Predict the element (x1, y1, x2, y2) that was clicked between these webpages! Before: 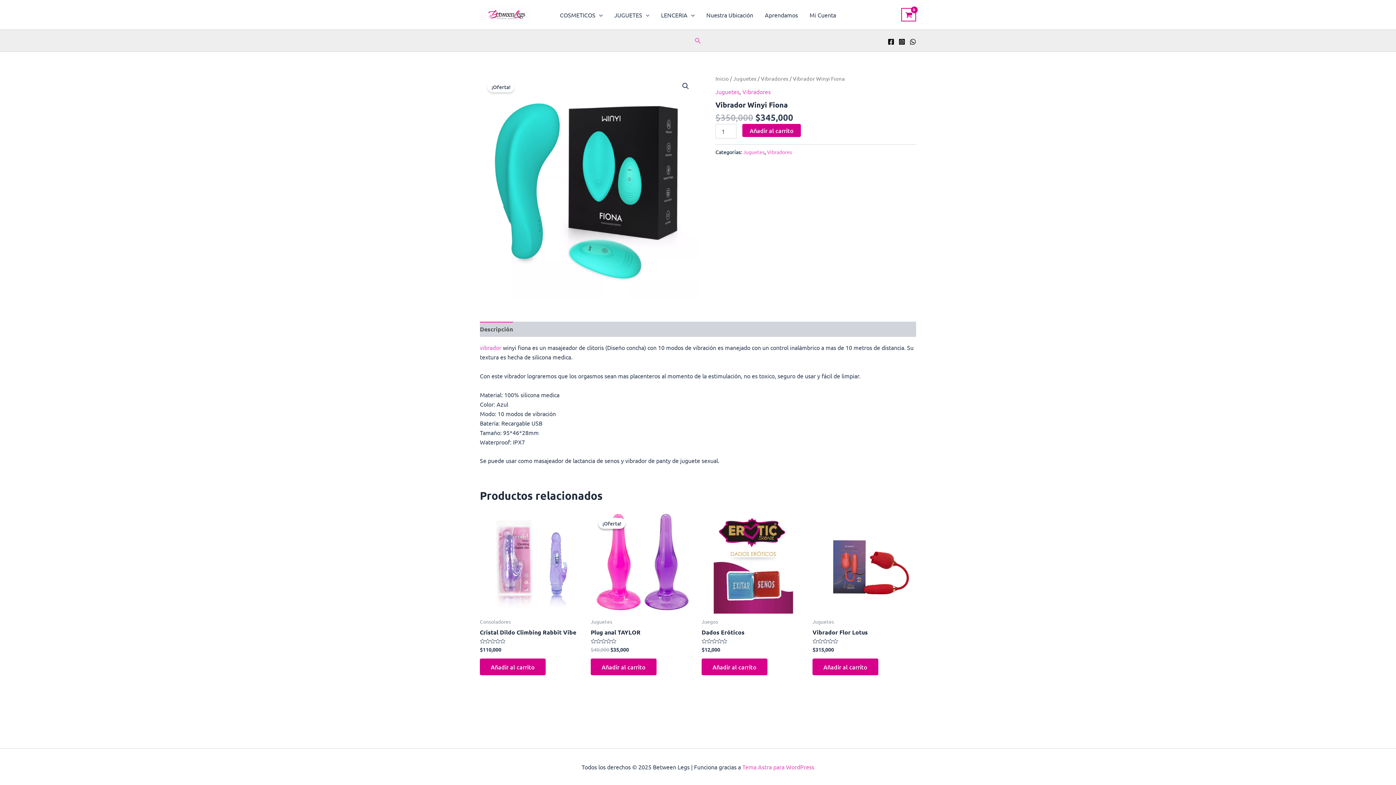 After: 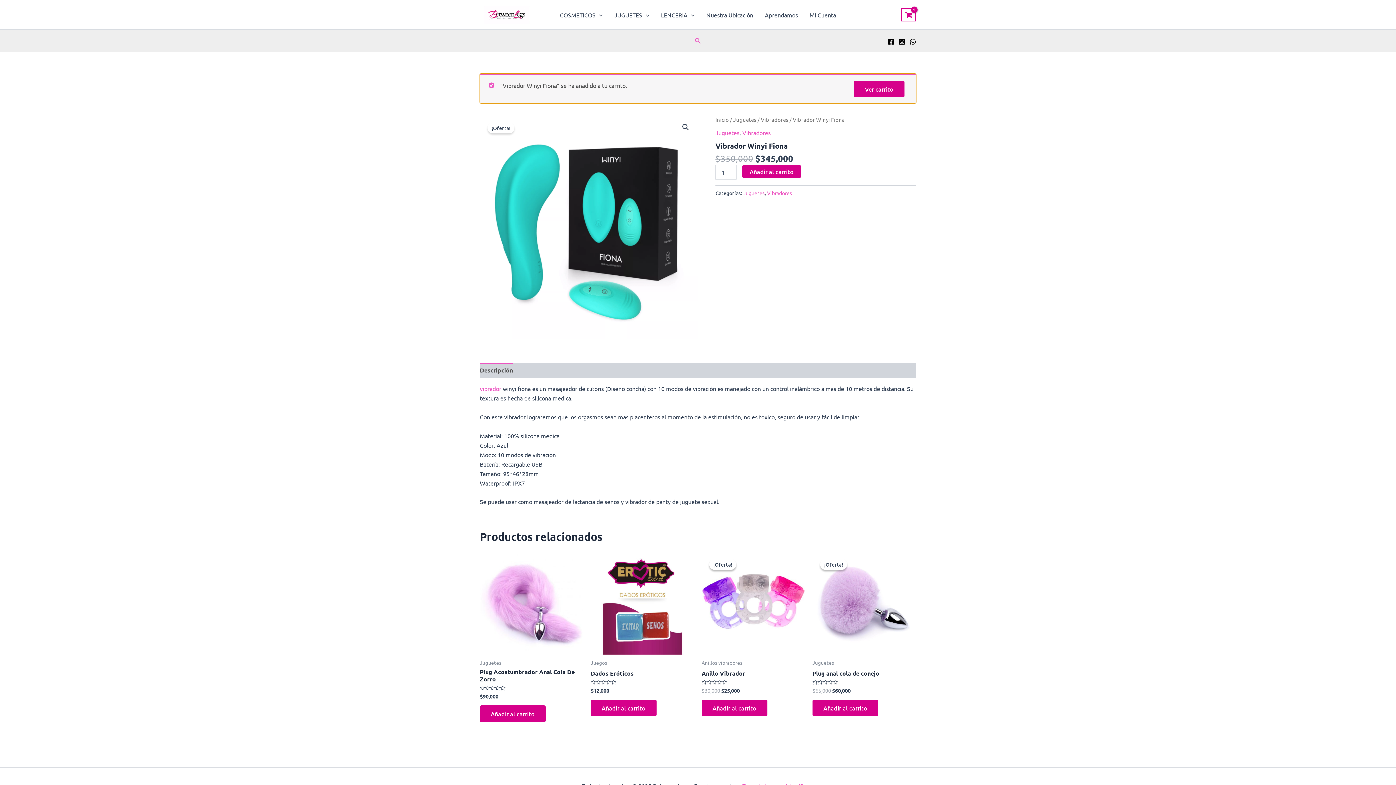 Action: bbox: (742, 123, 801, 137) label: Añadir al carrito